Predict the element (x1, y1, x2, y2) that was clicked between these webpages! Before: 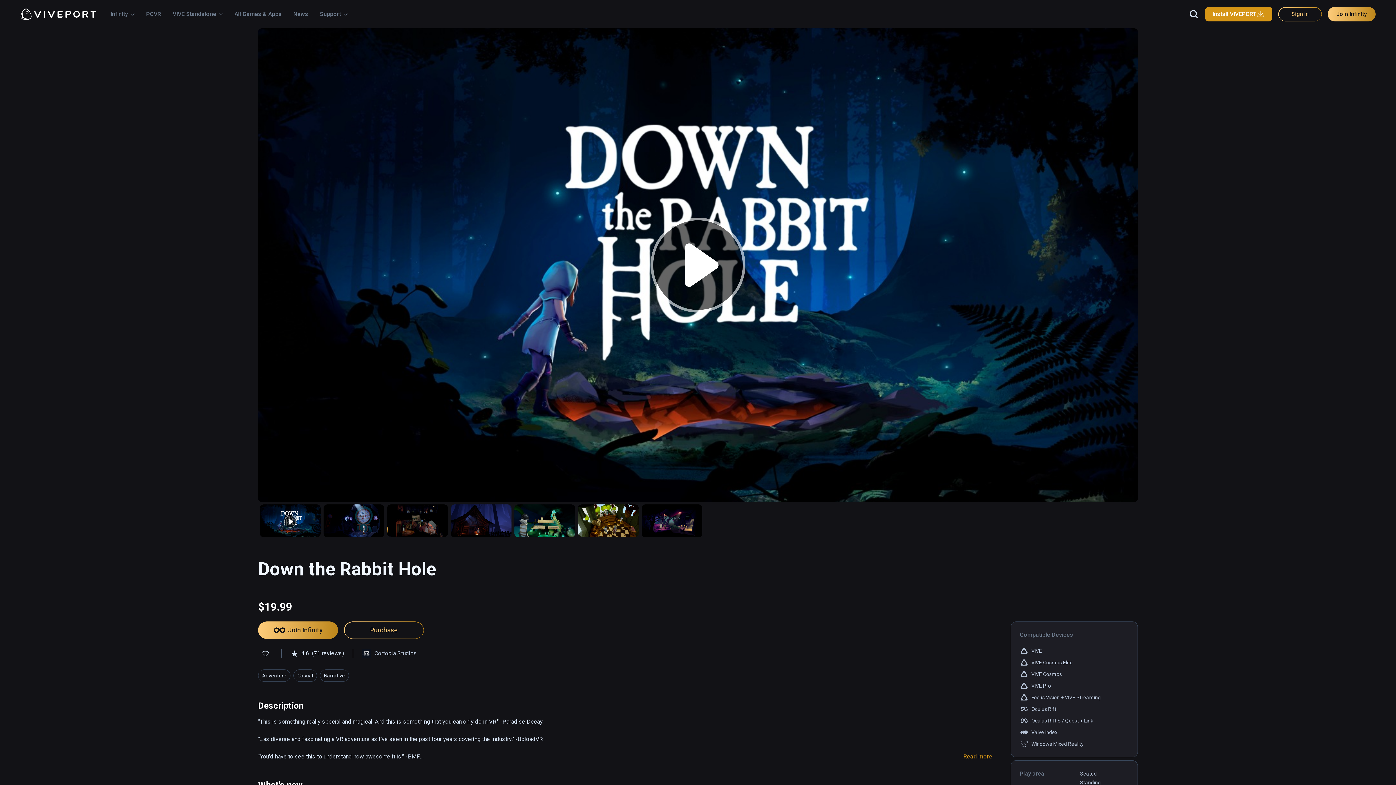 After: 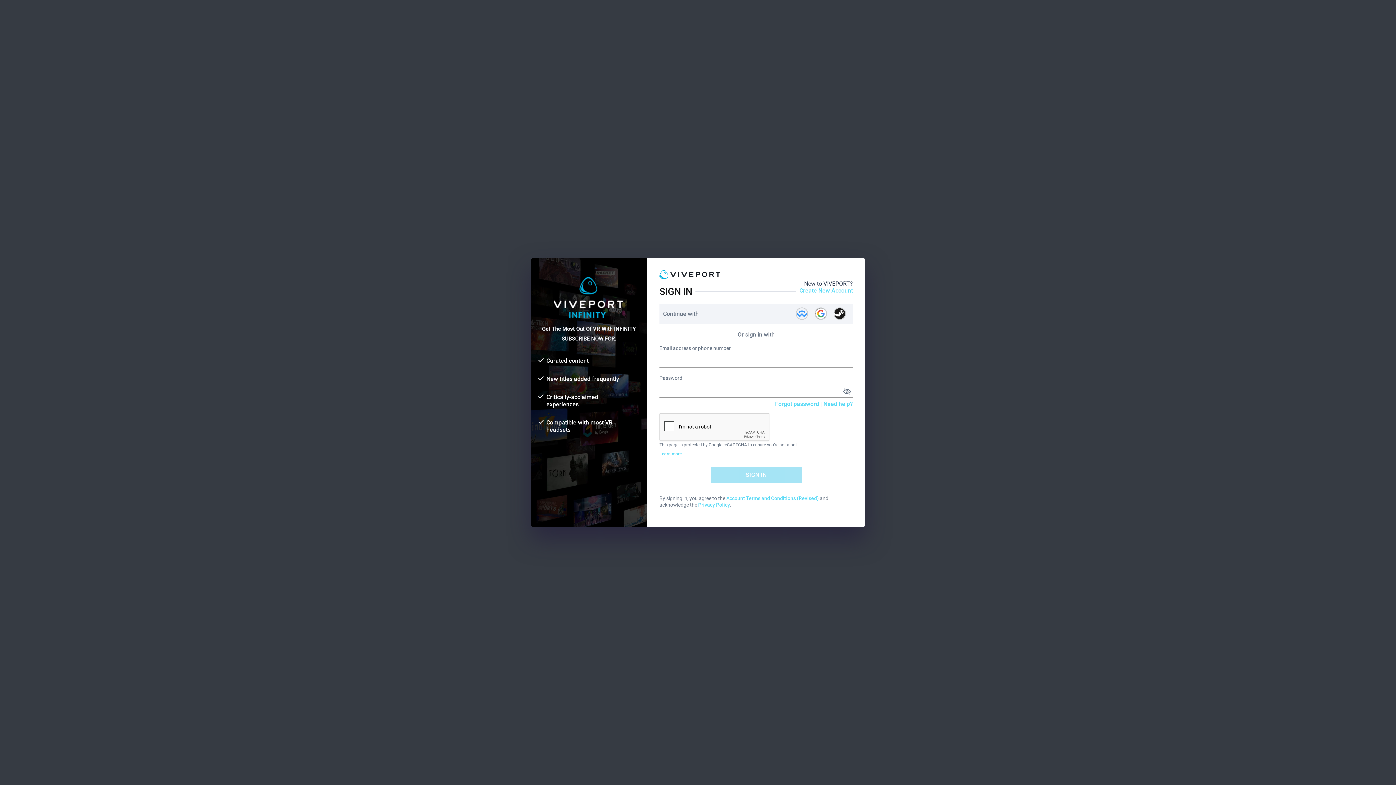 Action: bbox: (1278, 6, 1322, 21) label: Sign in